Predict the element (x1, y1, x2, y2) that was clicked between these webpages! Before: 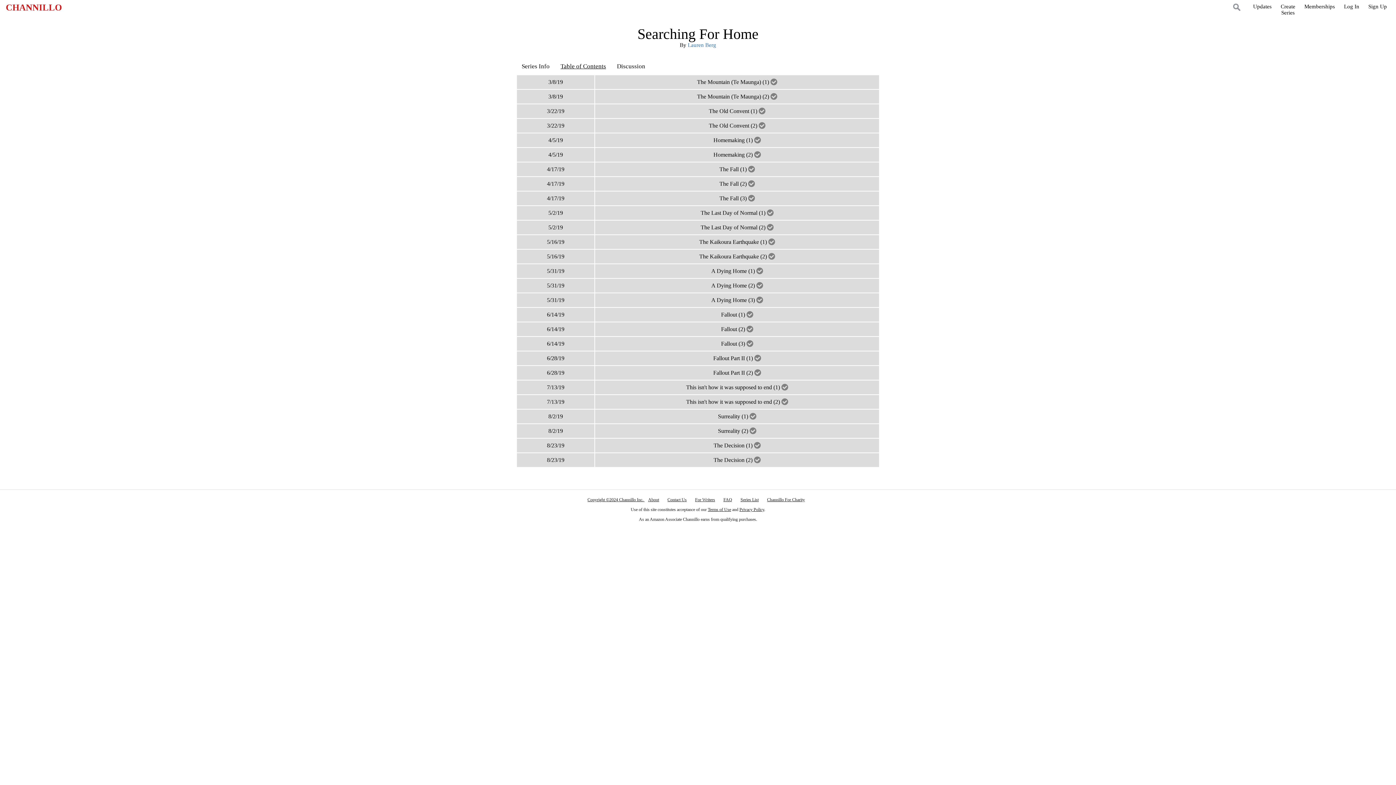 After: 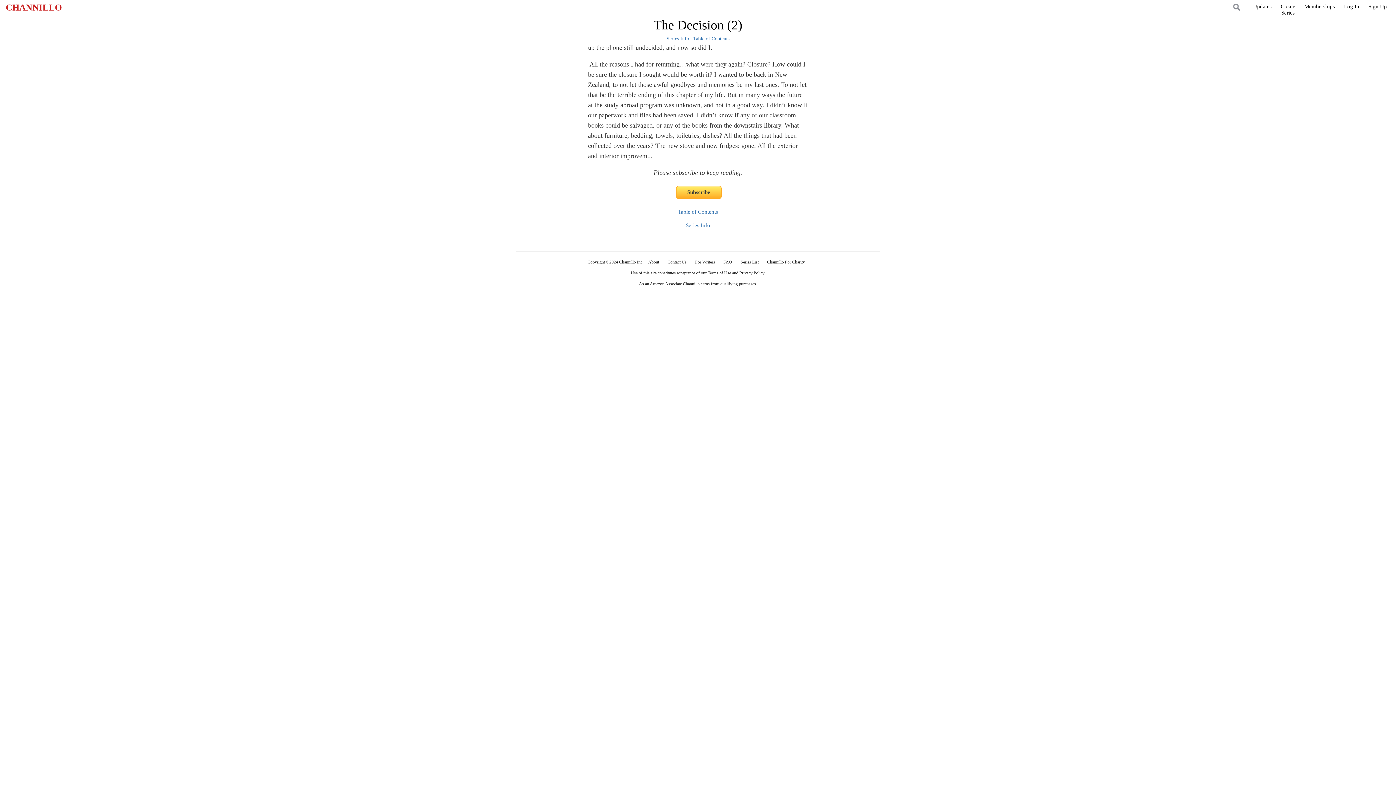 Action: bbox: (587, 497, 644, 502) label: Copyright ©2024 Channillo Inc. 